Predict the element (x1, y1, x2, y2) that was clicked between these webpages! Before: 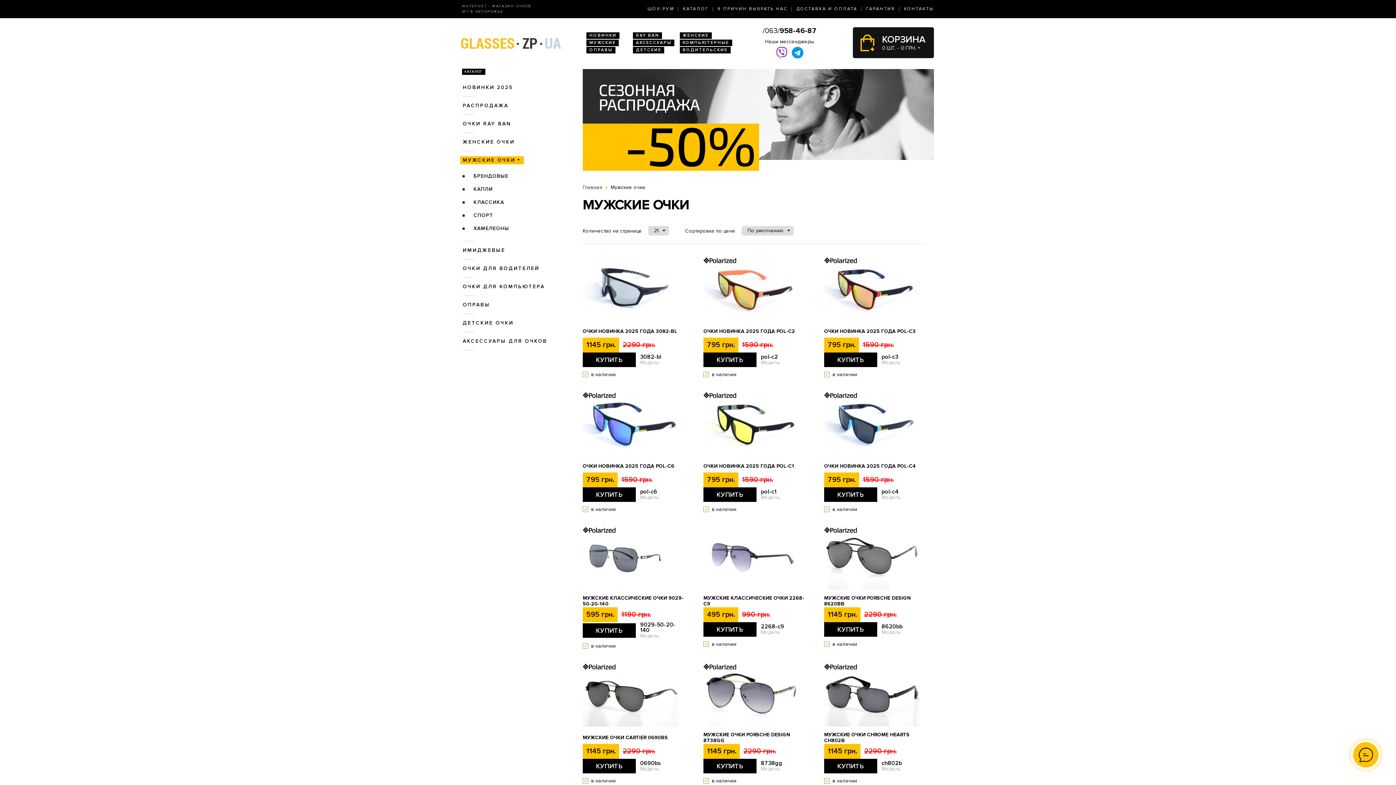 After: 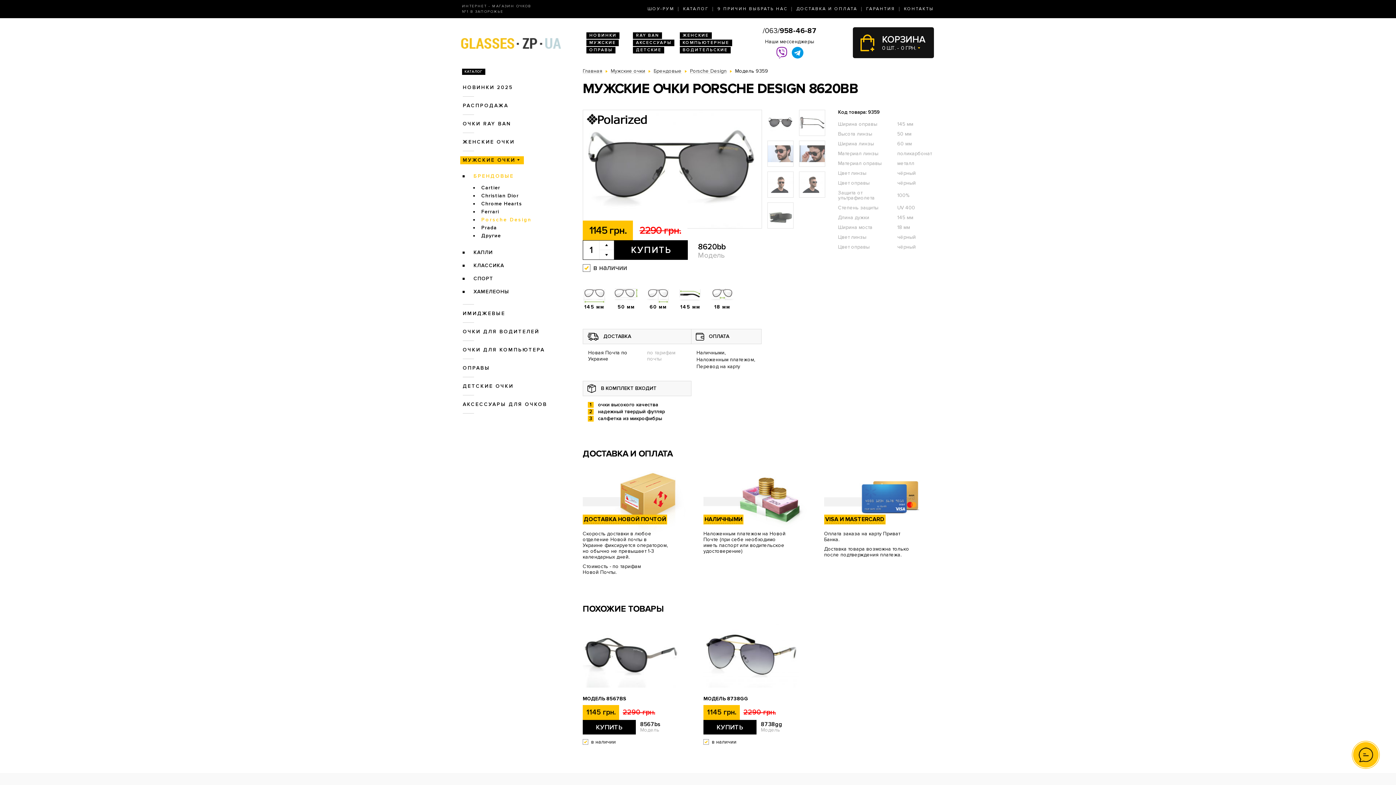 Action: bbox: (824, 554, 920, 560)